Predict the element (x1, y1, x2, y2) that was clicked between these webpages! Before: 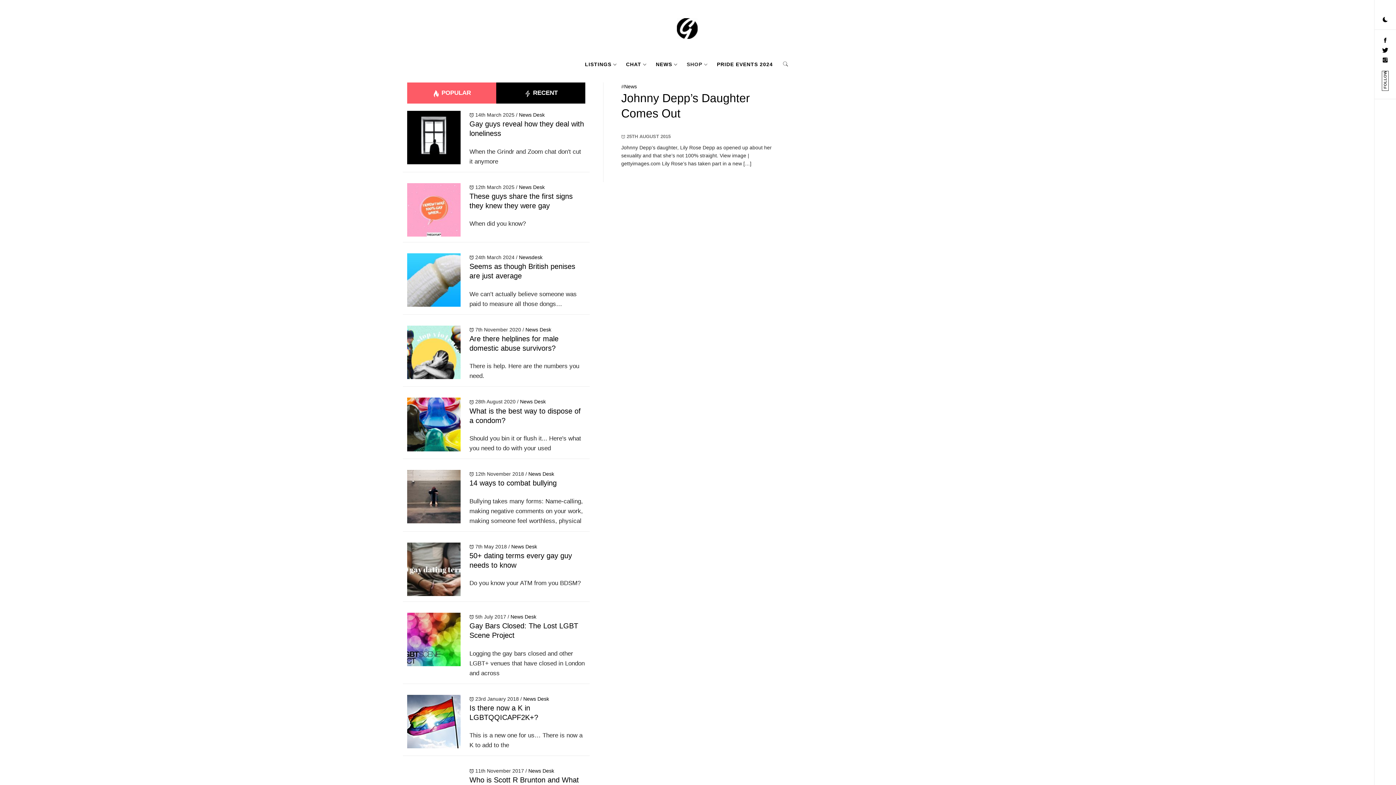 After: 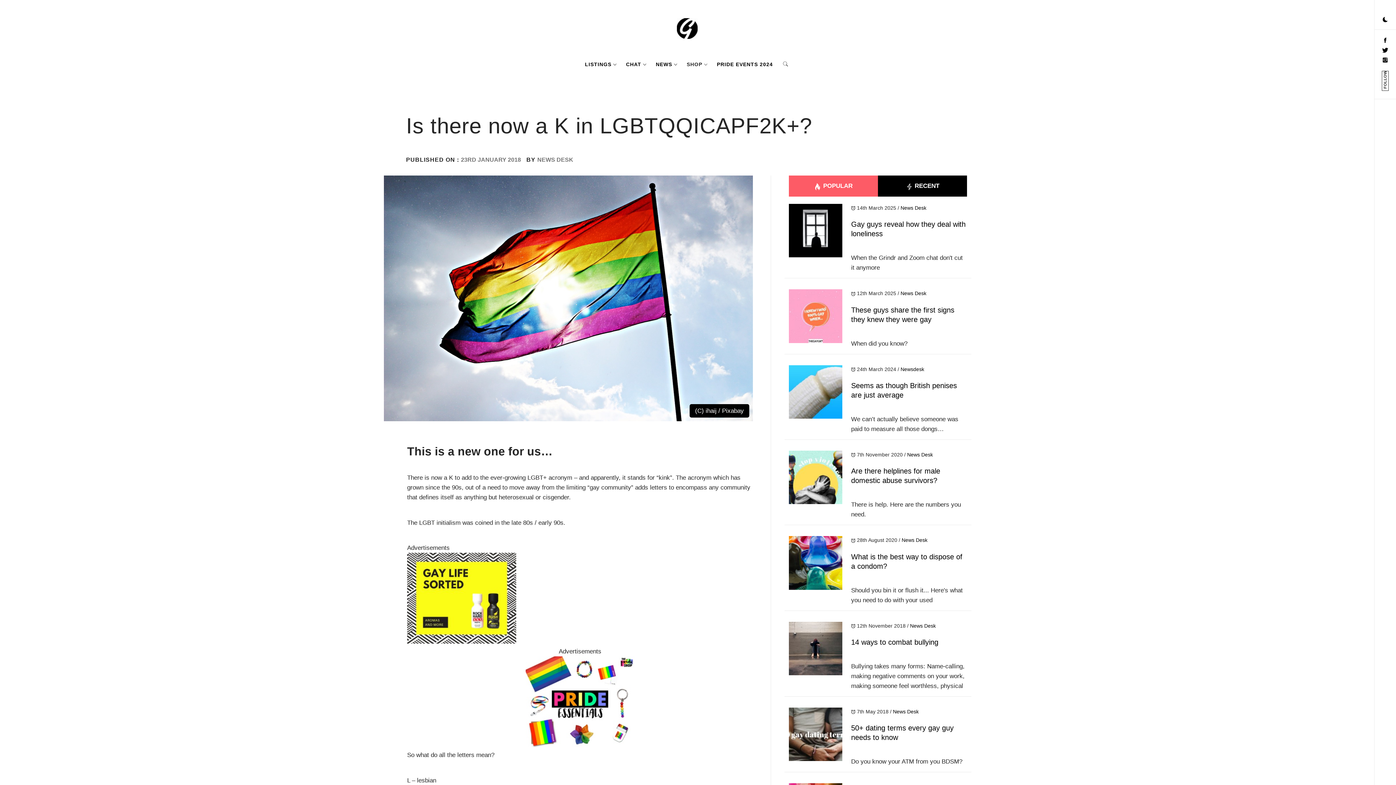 Action: bbox: (407, 718, 460, 724)